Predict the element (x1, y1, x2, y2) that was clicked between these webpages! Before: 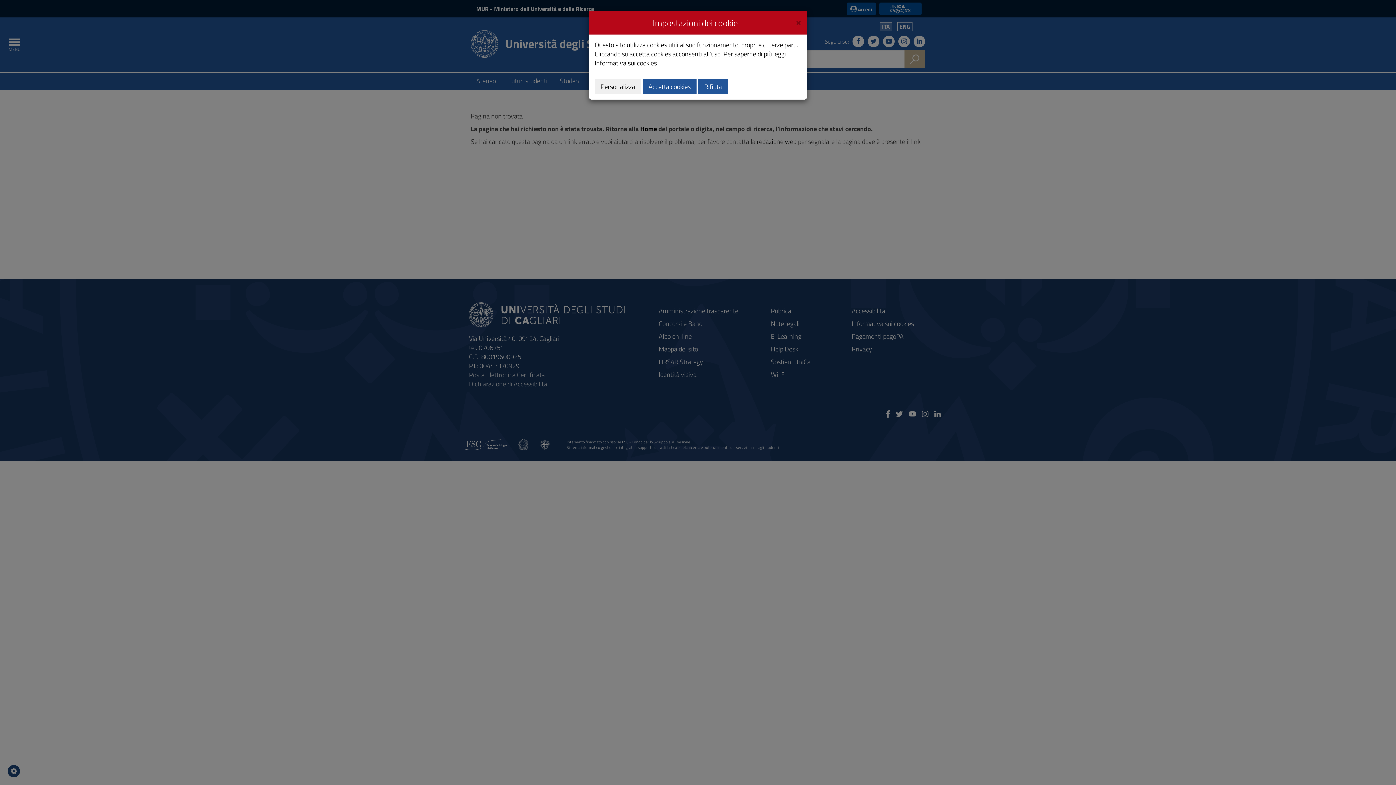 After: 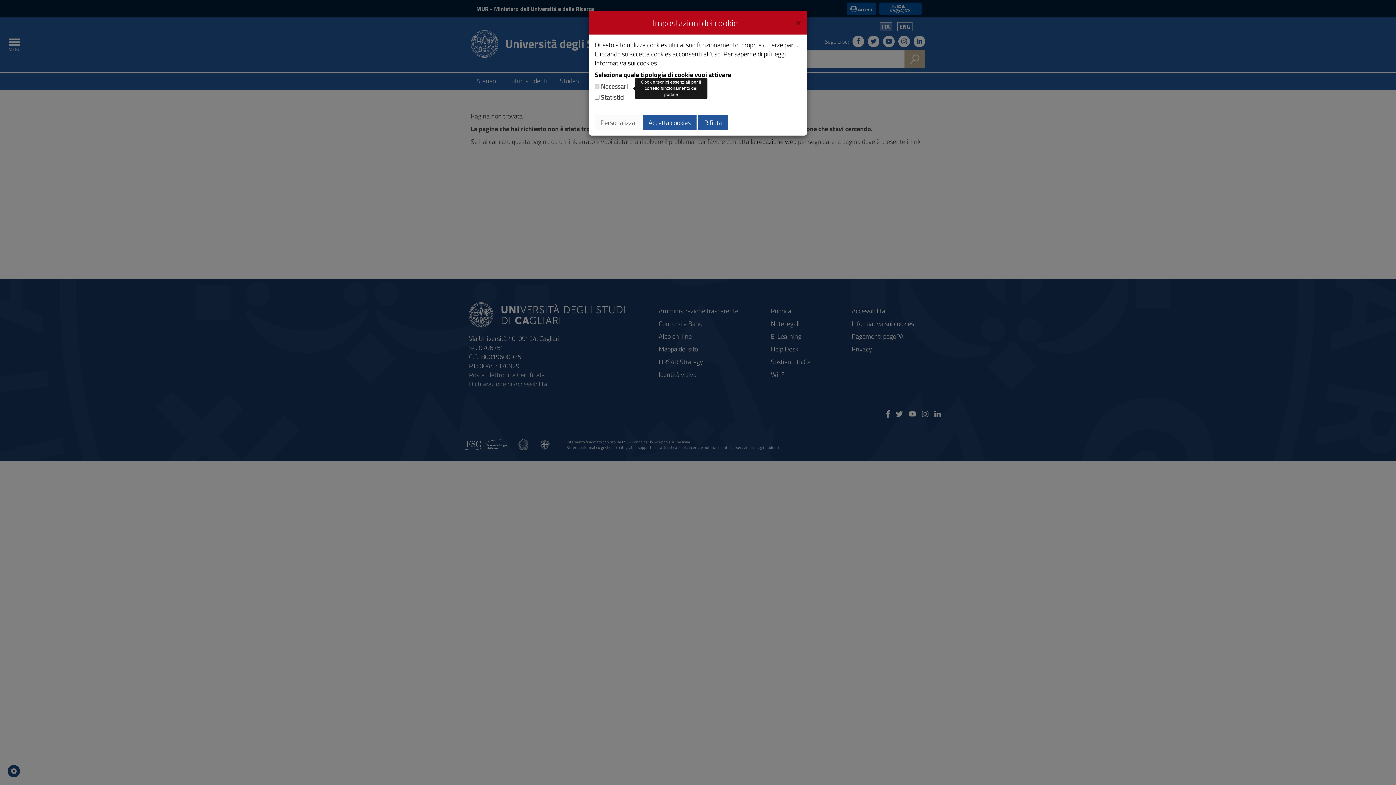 Action: label: Personalizza bbox: (594, 78, 641, 94)